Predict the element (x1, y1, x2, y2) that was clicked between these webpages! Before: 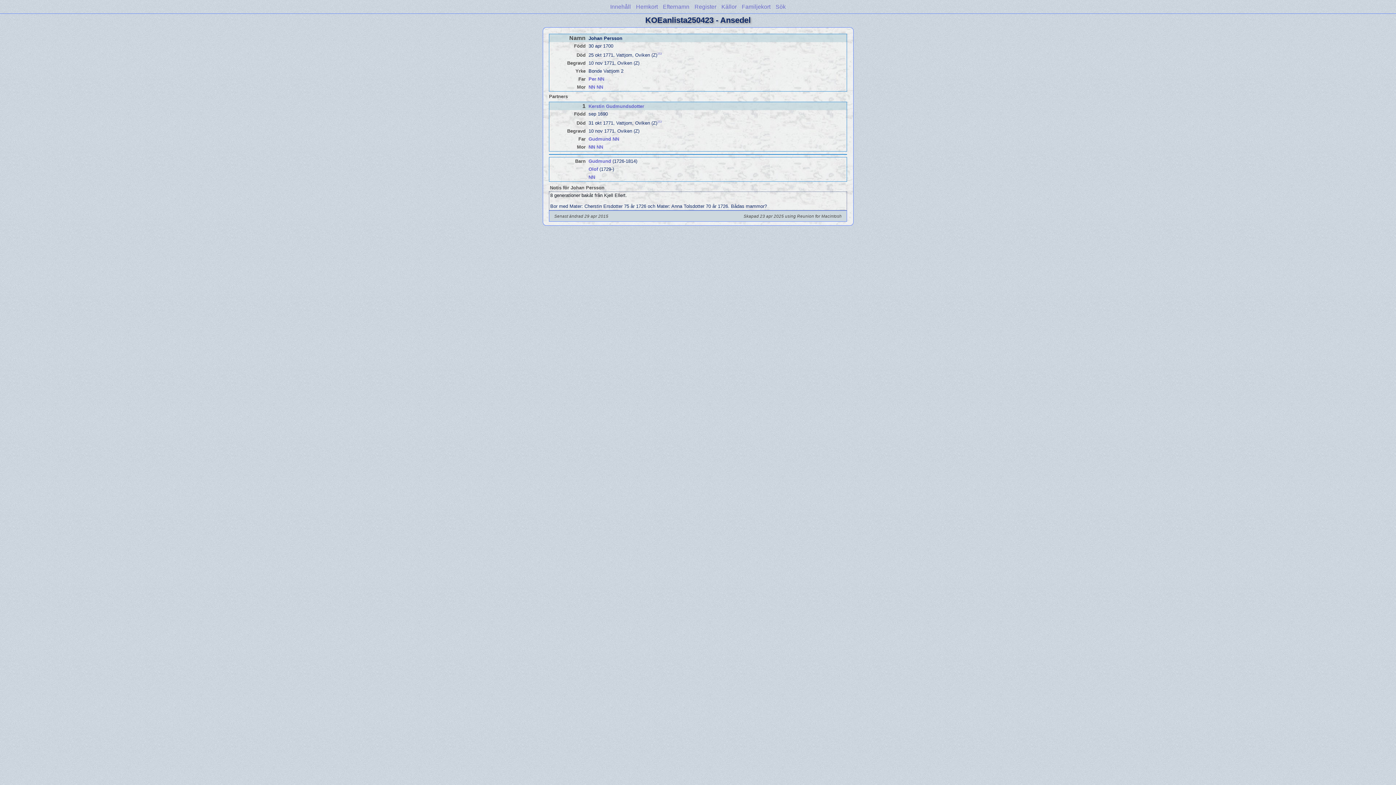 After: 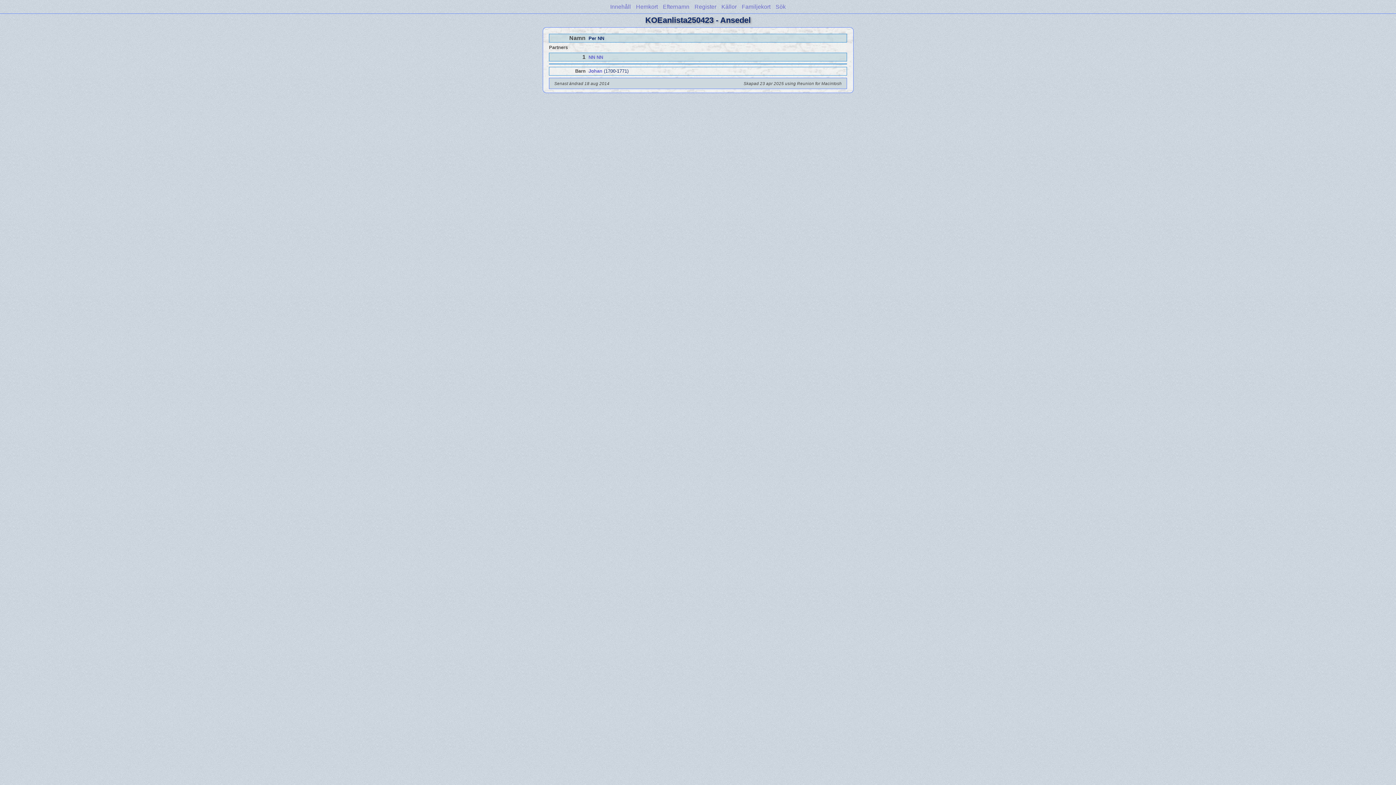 Action: label: Per NN bbox: (588, 76, 604, 81)